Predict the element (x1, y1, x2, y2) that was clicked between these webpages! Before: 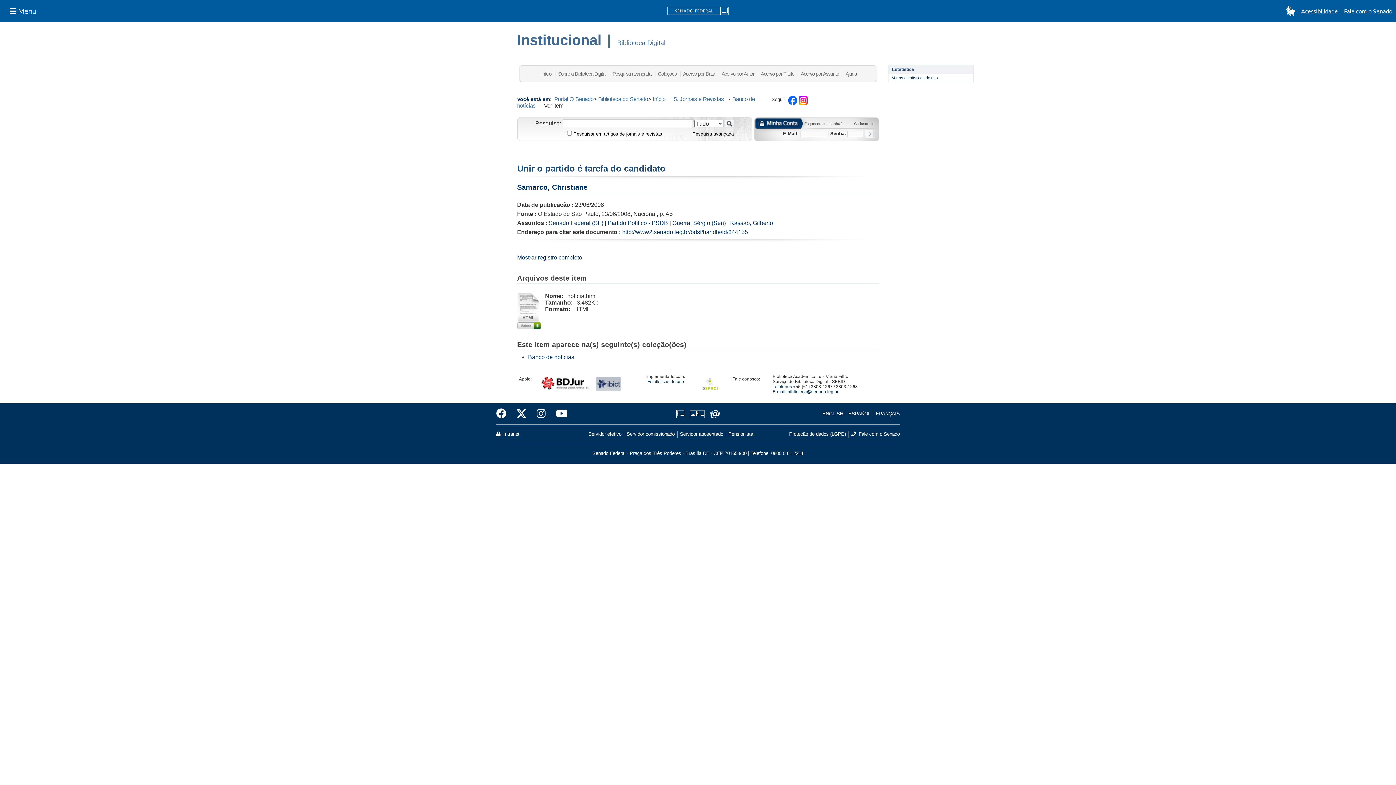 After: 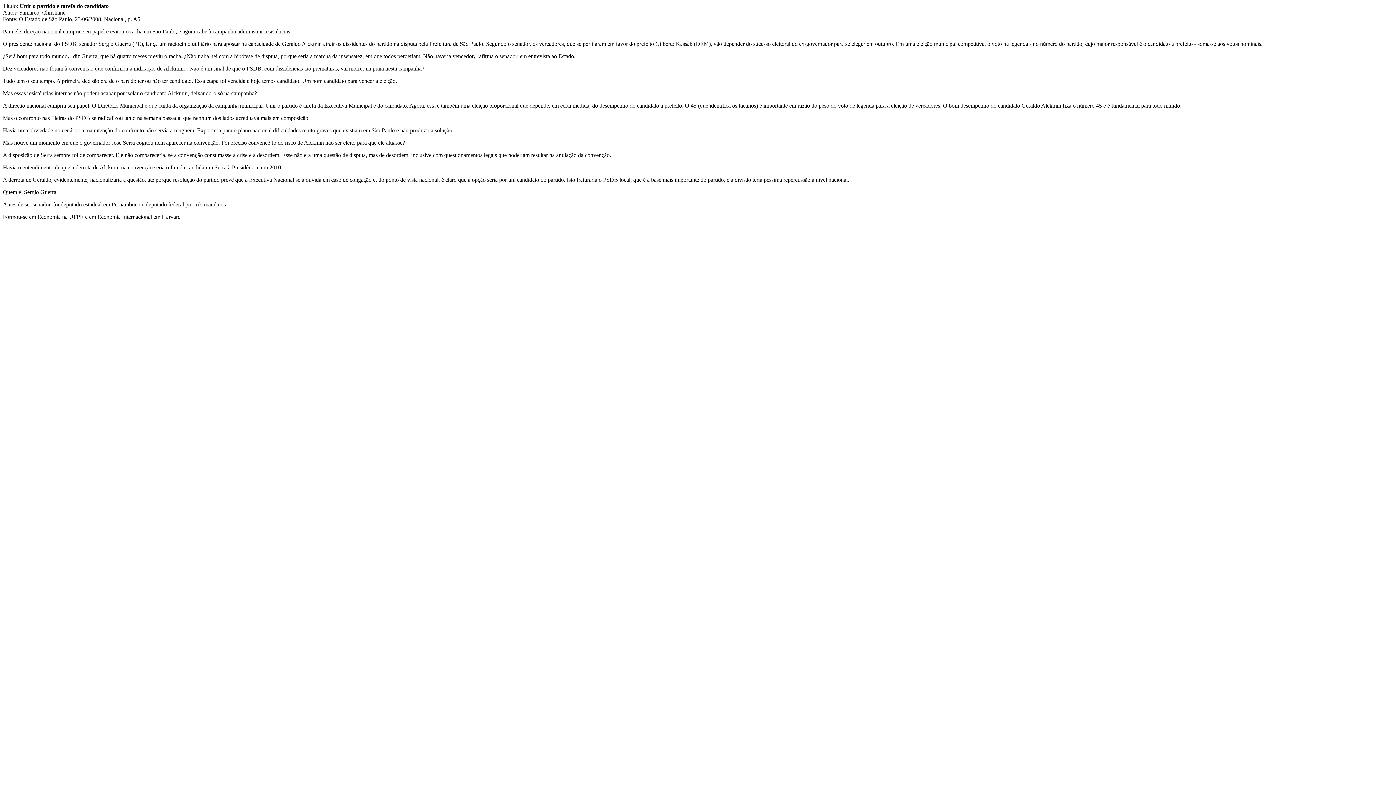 Action: bbox: (517, 316, 539, 322)